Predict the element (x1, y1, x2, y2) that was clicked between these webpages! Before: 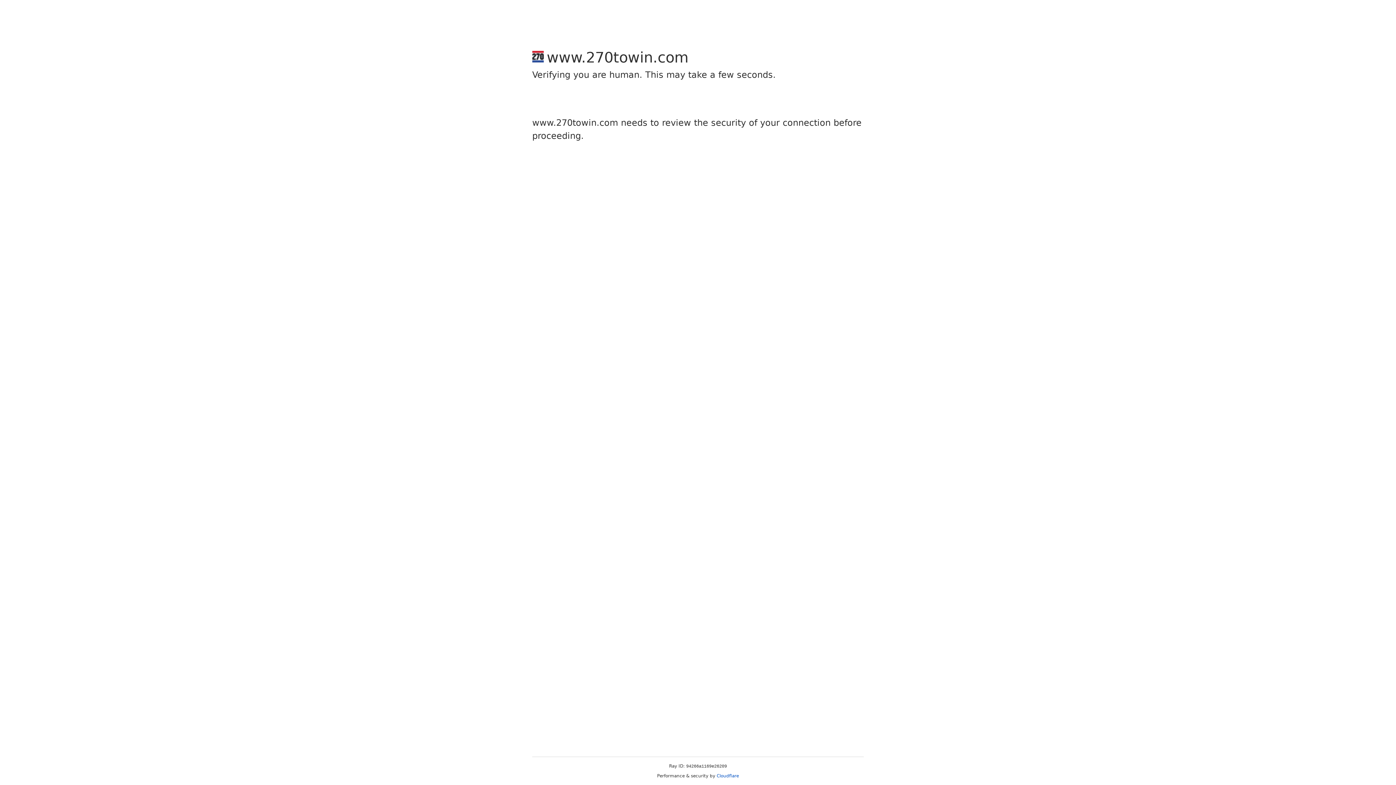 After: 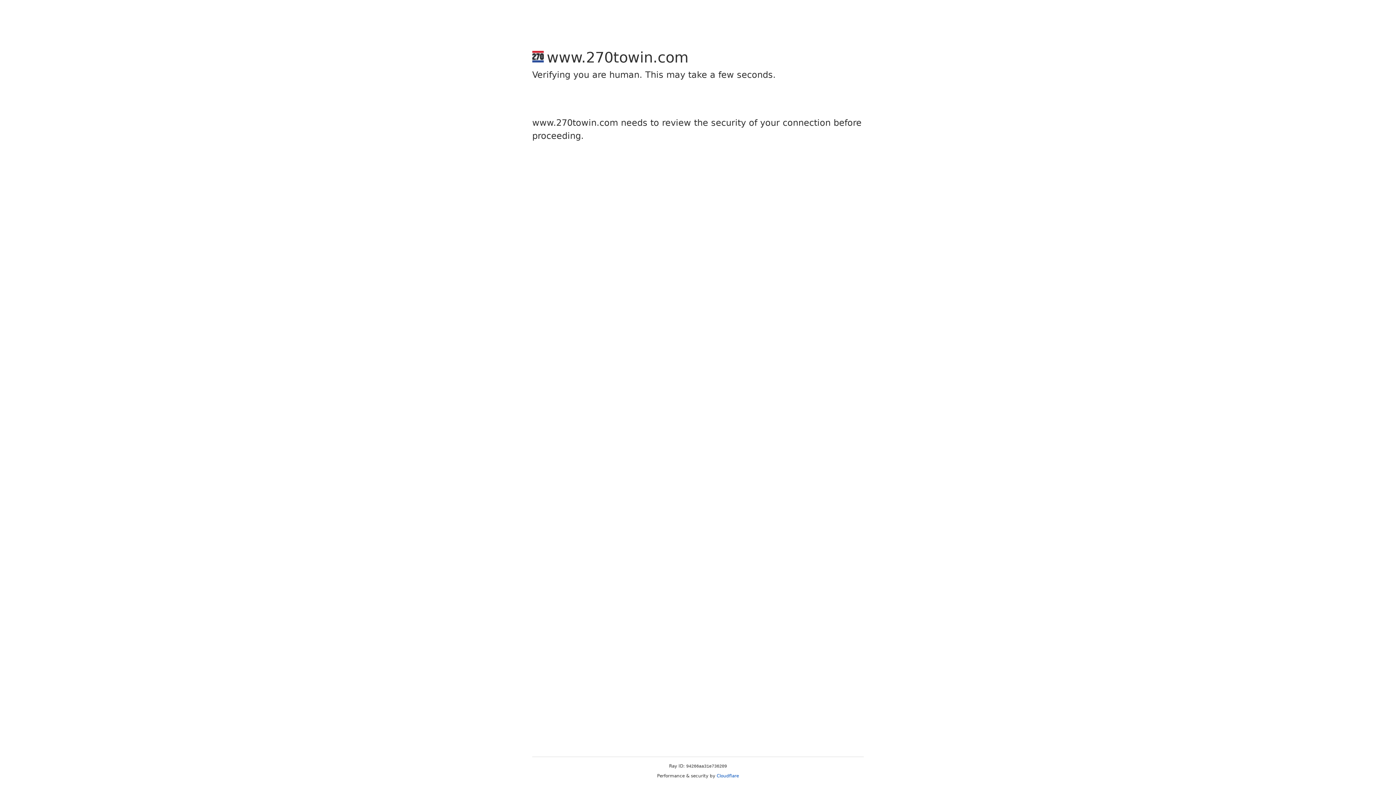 Action: bbox: (716, 773, 739, 778) label: Cloudflare